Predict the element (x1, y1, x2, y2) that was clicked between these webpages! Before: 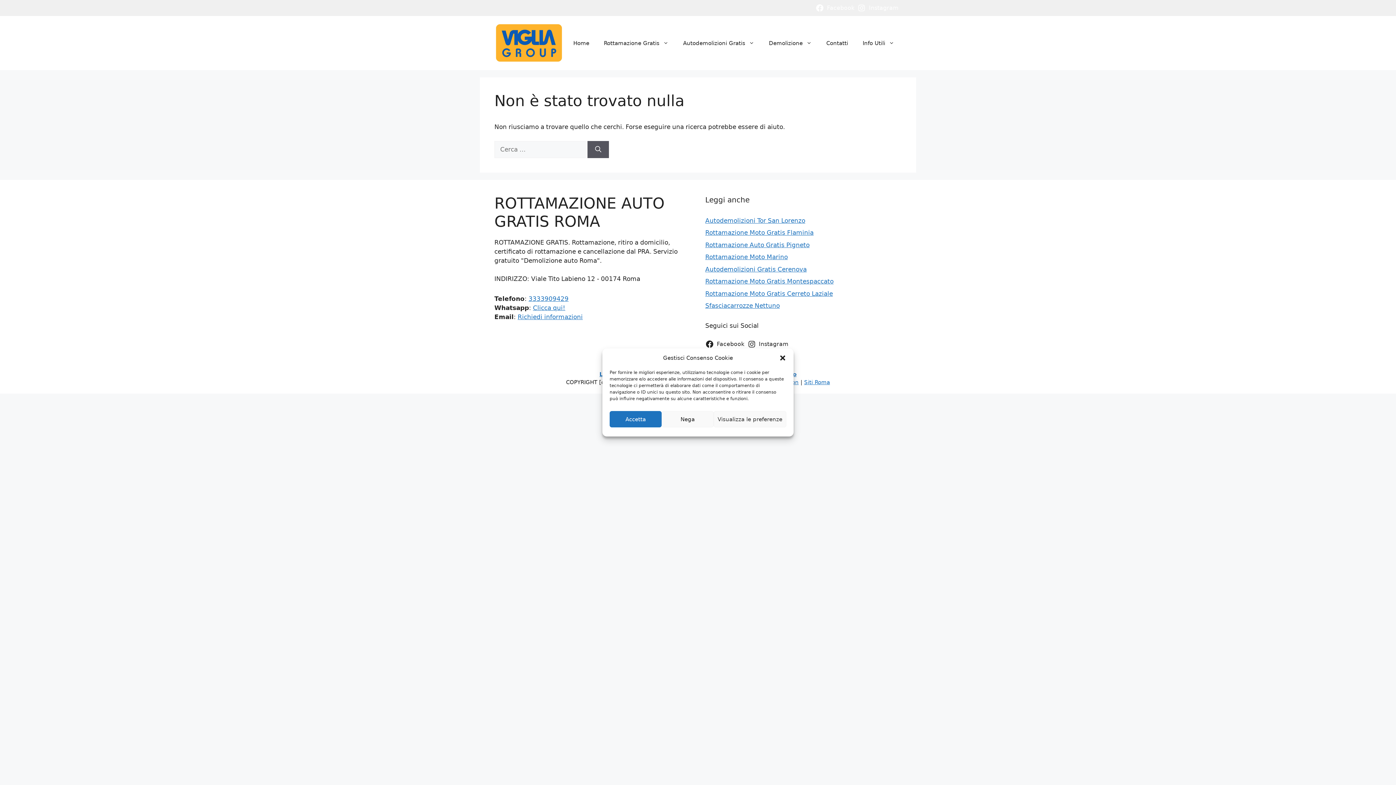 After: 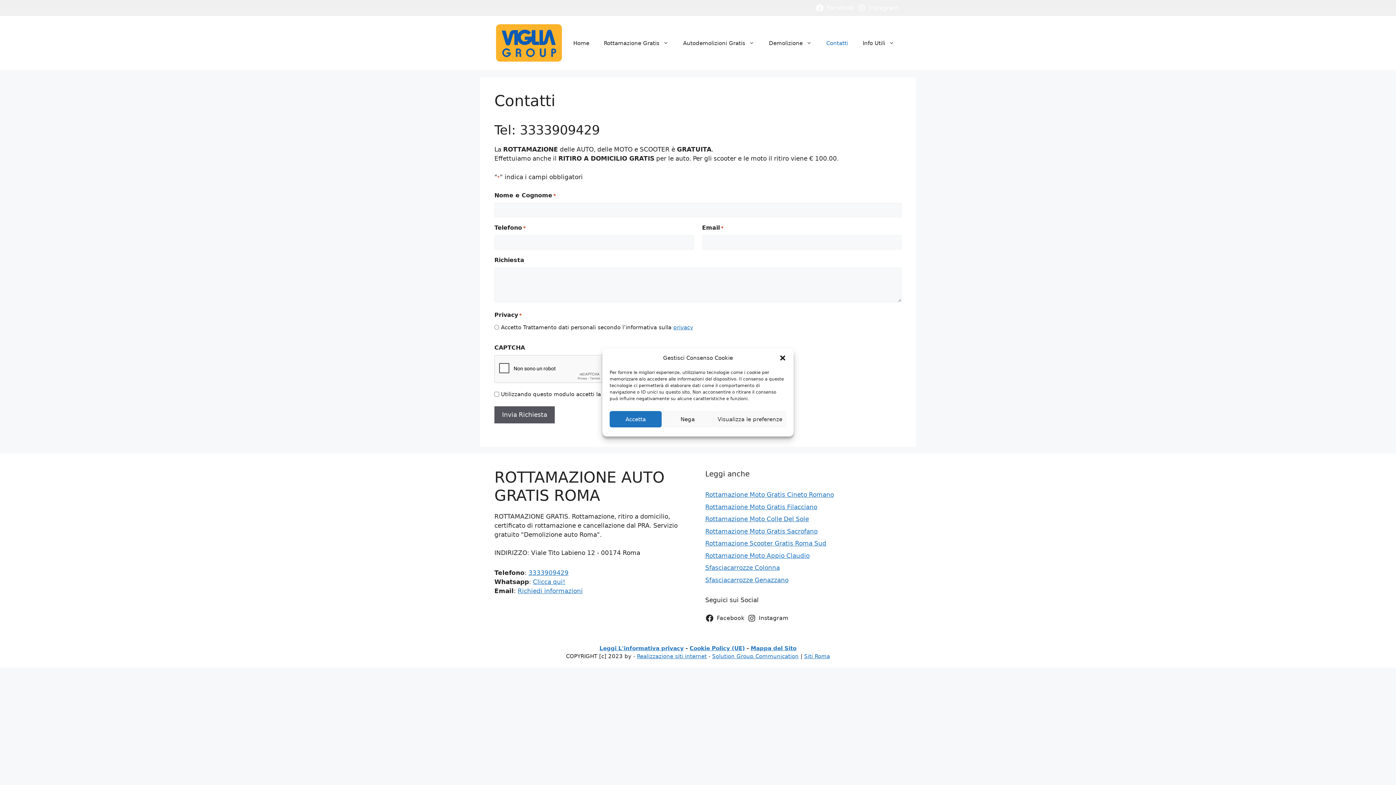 Action: bbox: (819, 32, 855, 54) label: Contatti